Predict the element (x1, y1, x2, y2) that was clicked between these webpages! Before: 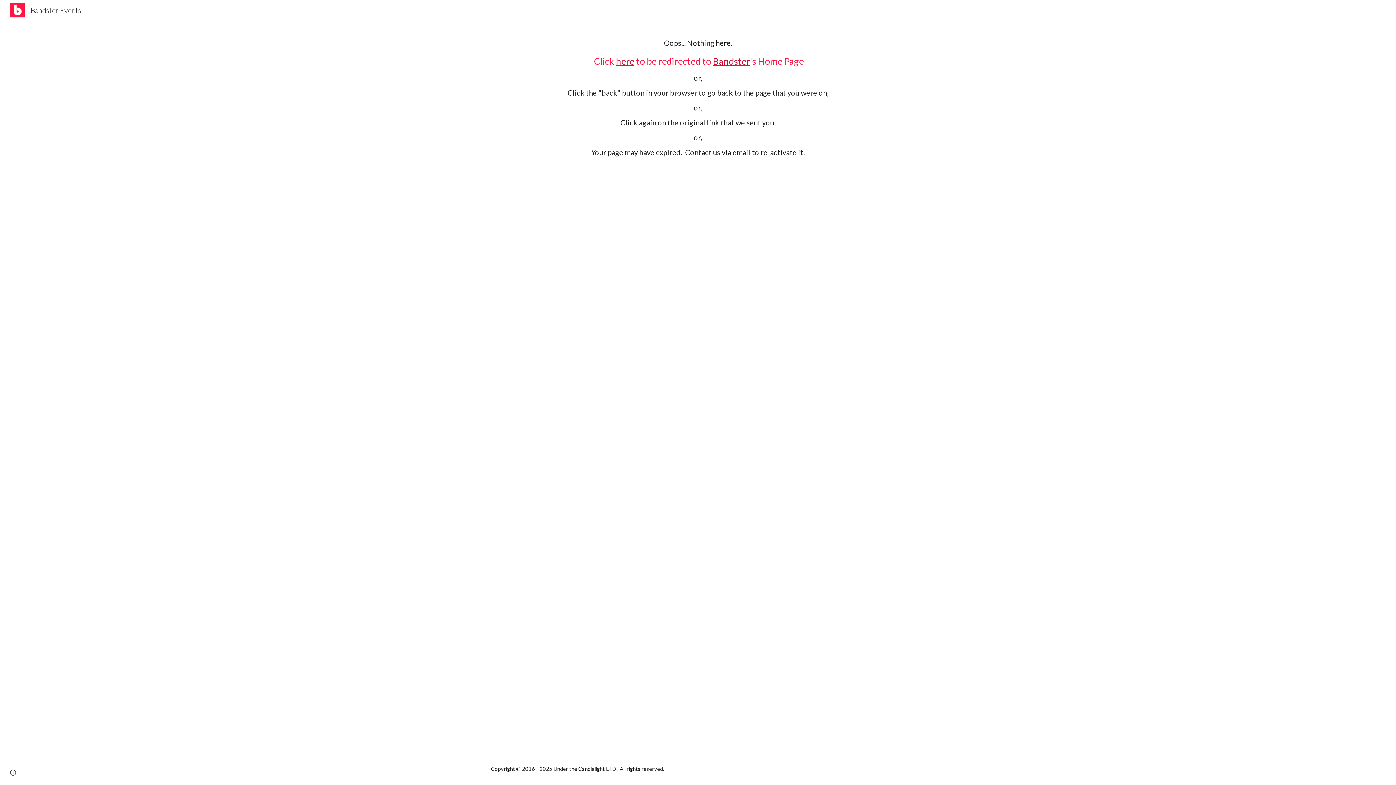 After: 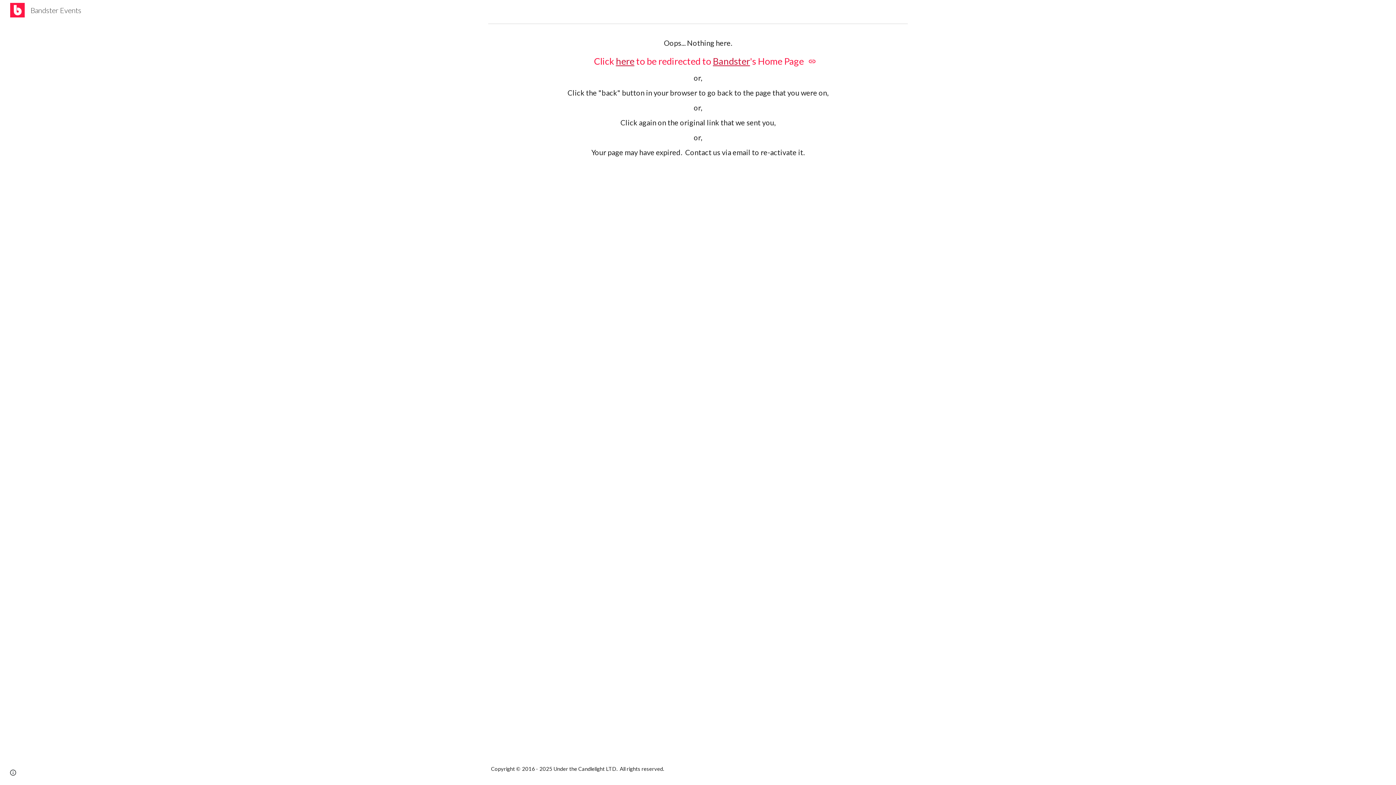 Action: label: here bbox: (616, 55, 634, 66)